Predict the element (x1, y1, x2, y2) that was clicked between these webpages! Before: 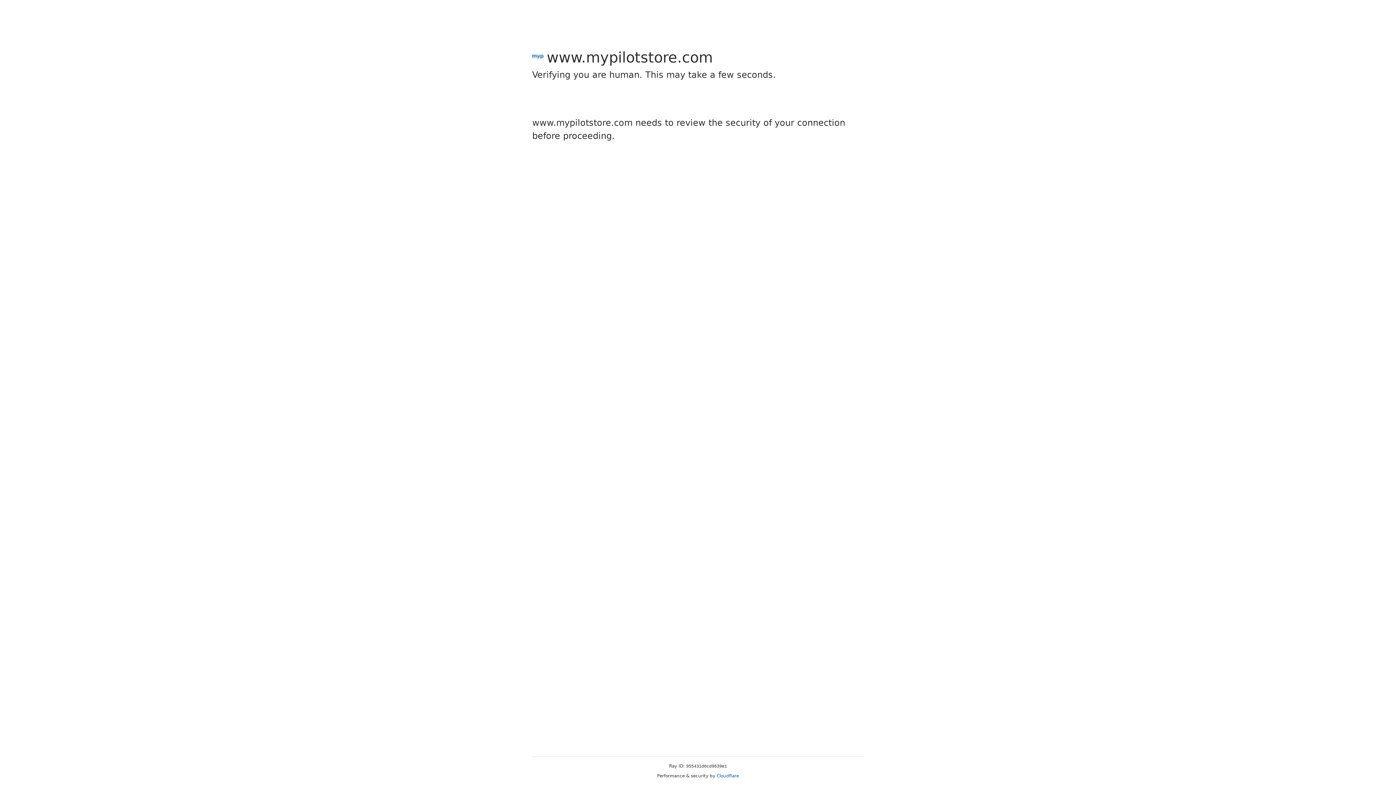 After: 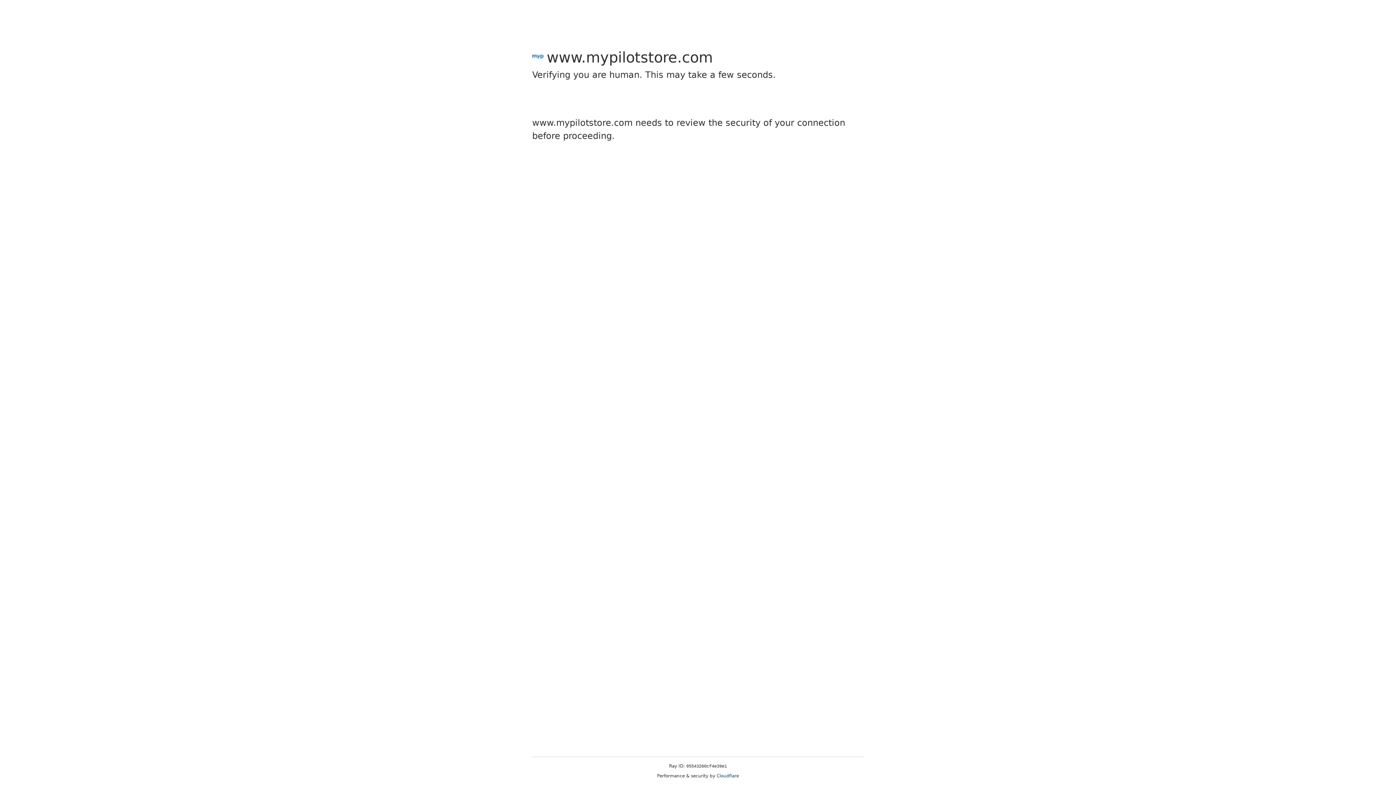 Action: bbox: (716, 773, 739, 778) label: Cloudflare